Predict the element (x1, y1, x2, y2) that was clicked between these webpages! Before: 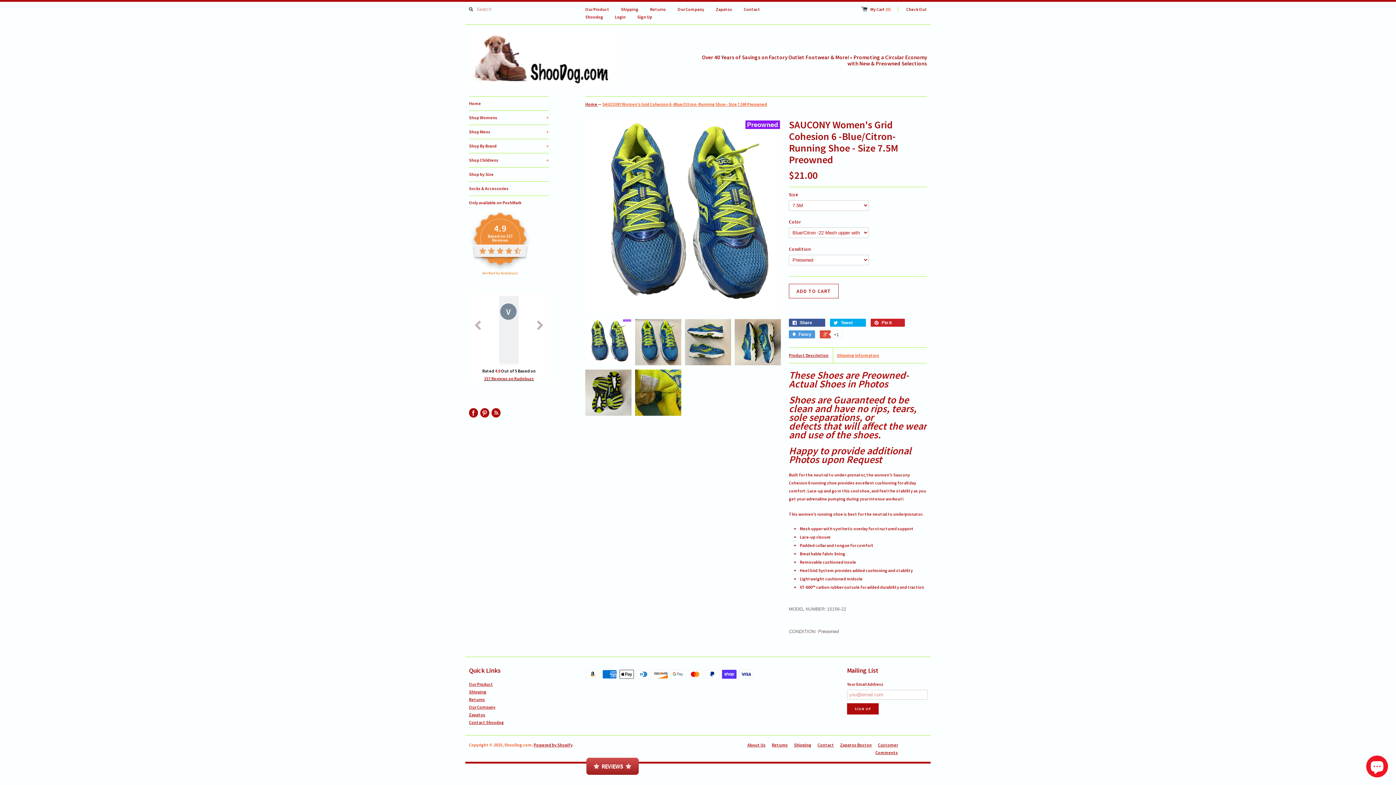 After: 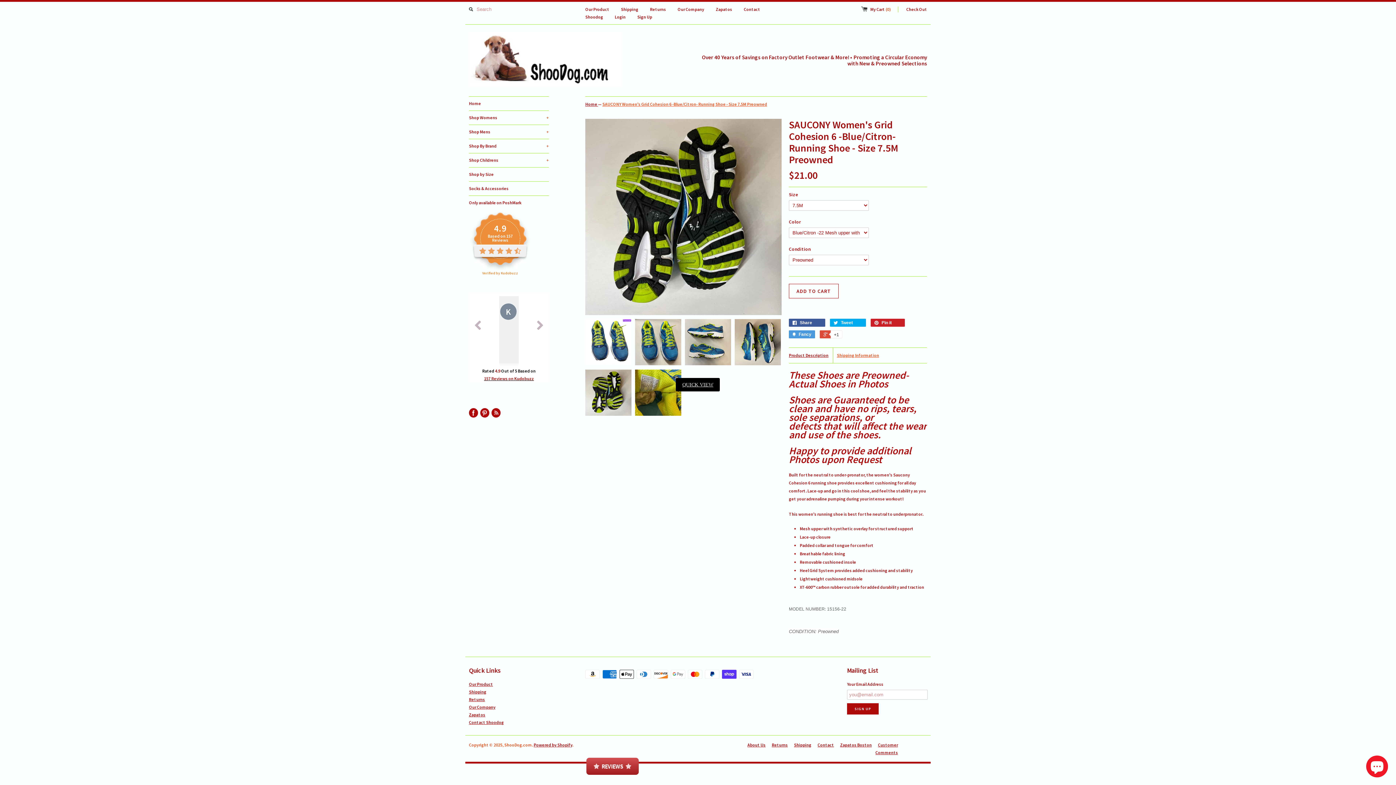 Action: bbox: (585, 369, 631, 418)